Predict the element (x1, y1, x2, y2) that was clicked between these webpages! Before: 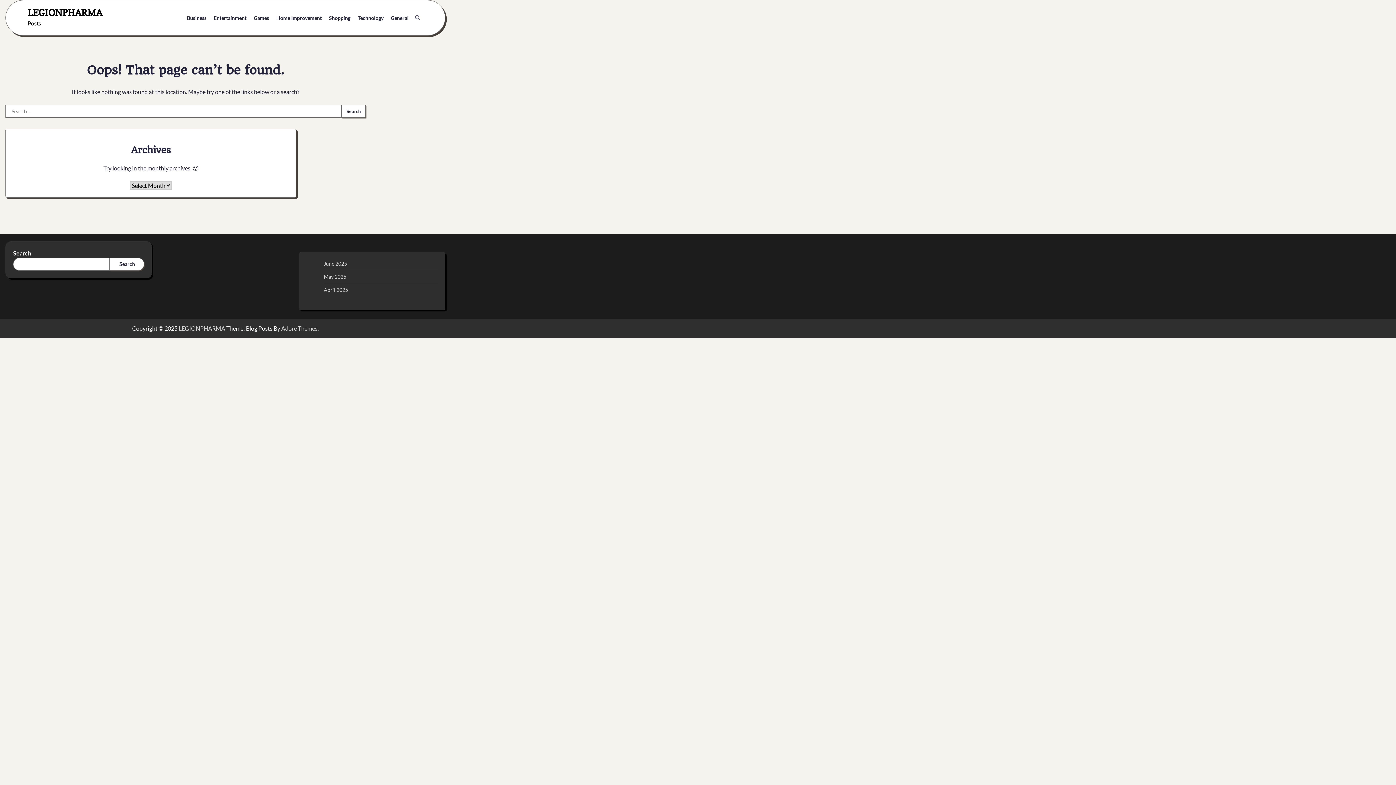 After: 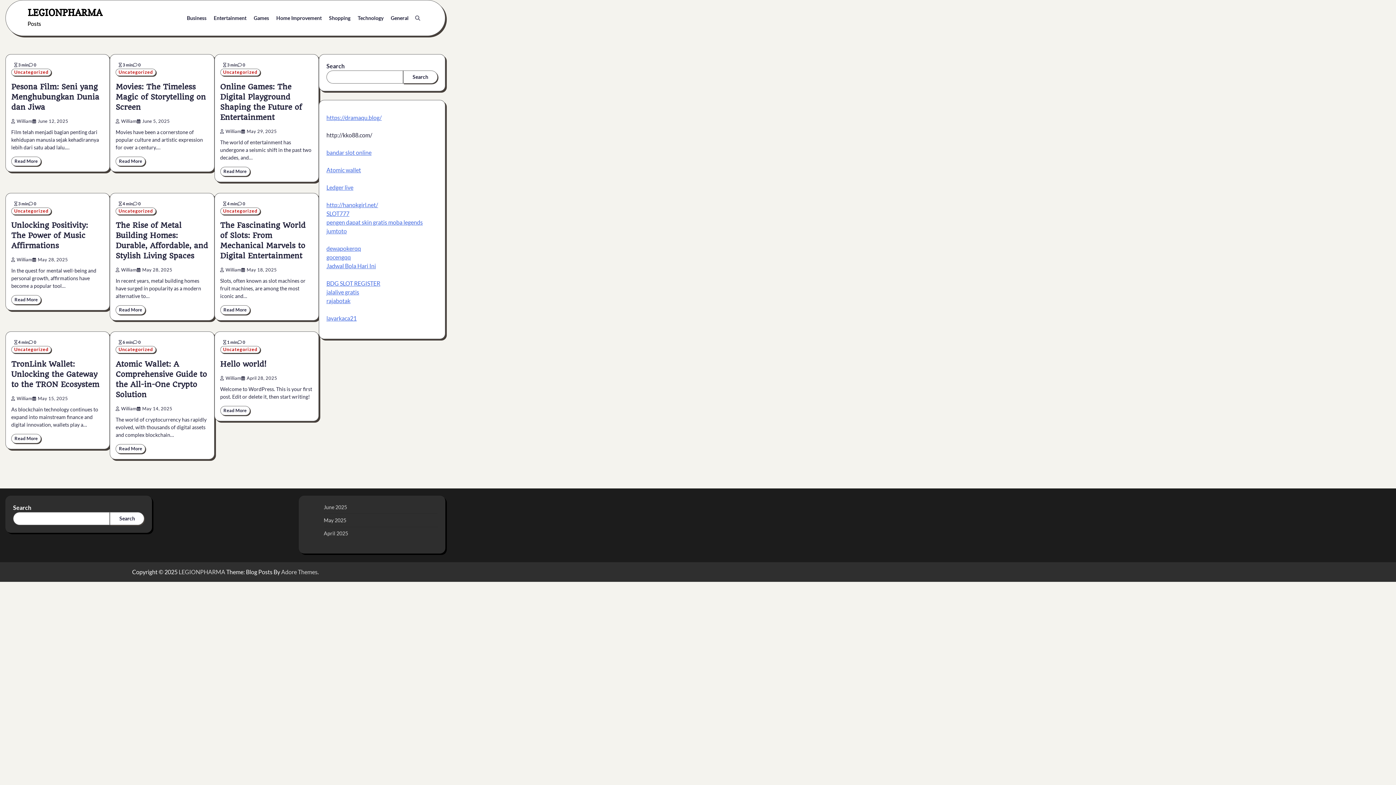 Action: label: LEGIONPHARMA bbox: (178, 325, 225, 332)